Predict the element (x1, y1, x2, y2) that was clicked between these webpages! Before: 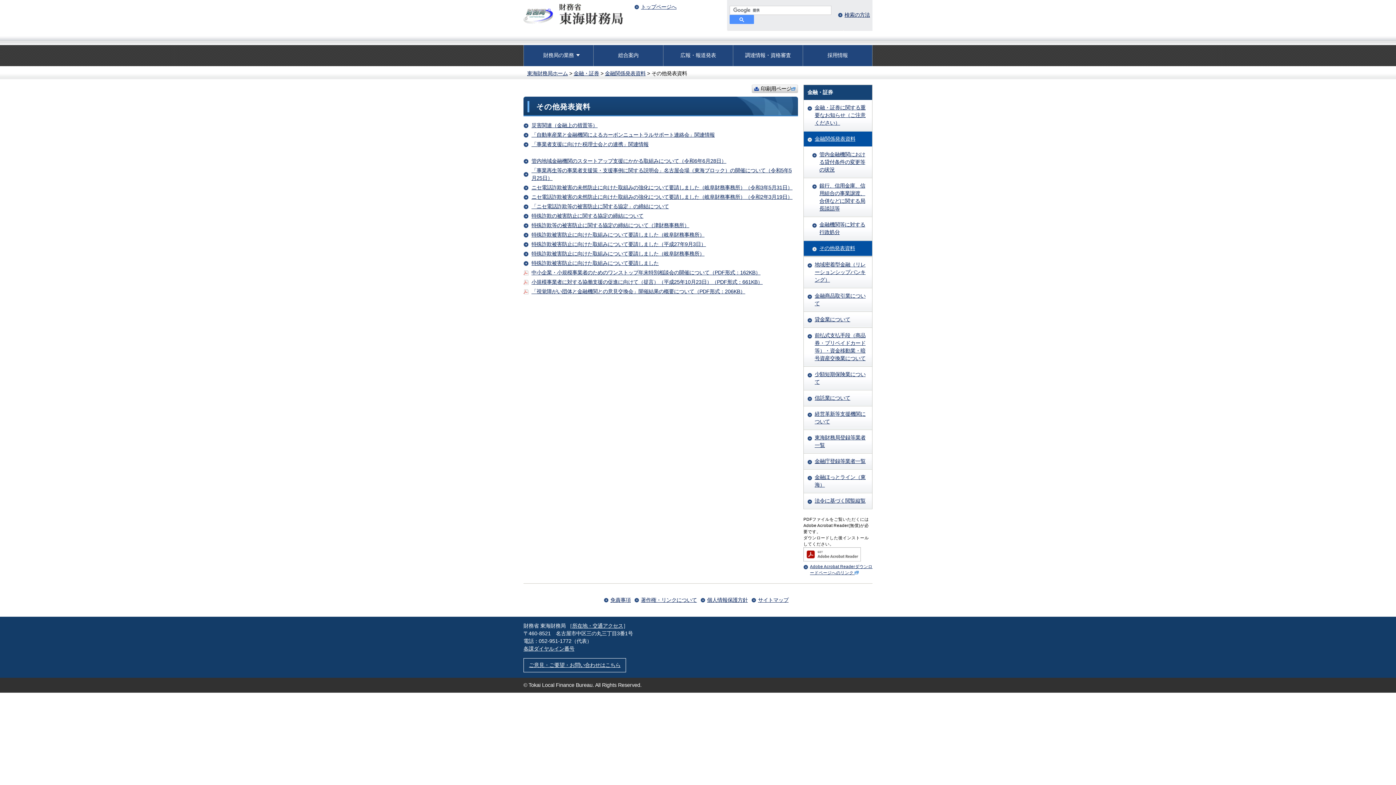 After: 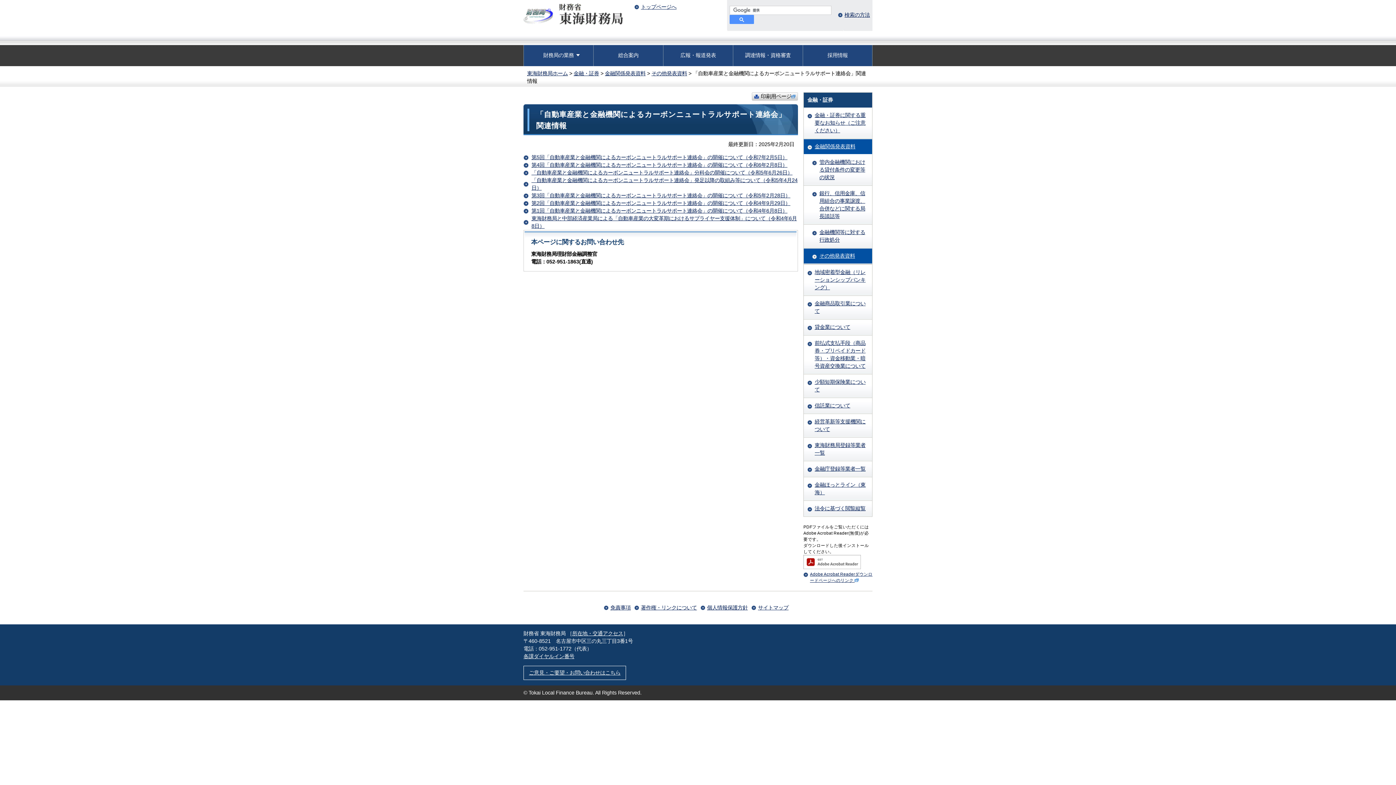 Action: bbox: (531, 132, 714, 137) label: 「自動車産業と金融機関によるカーボンニュートラルサポート連絡会」関連情報